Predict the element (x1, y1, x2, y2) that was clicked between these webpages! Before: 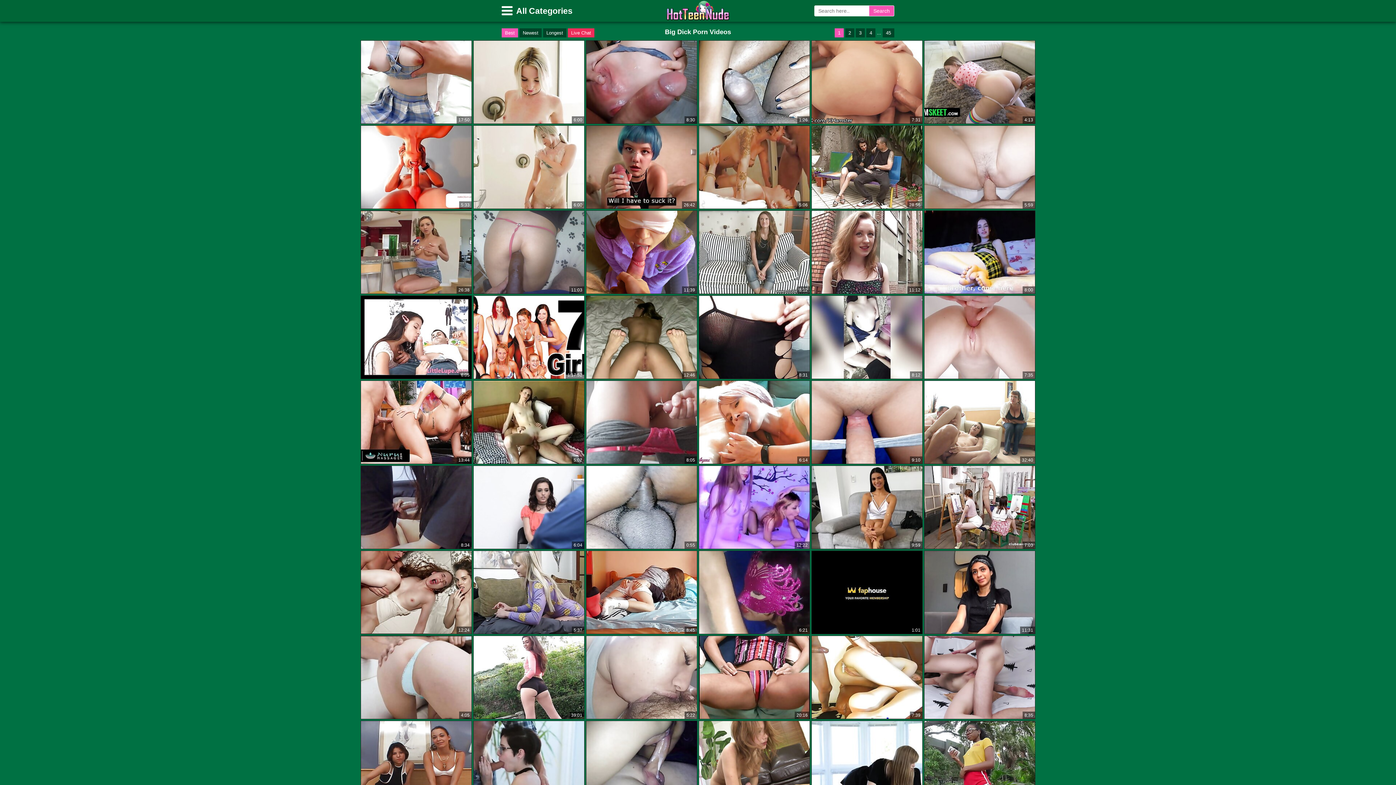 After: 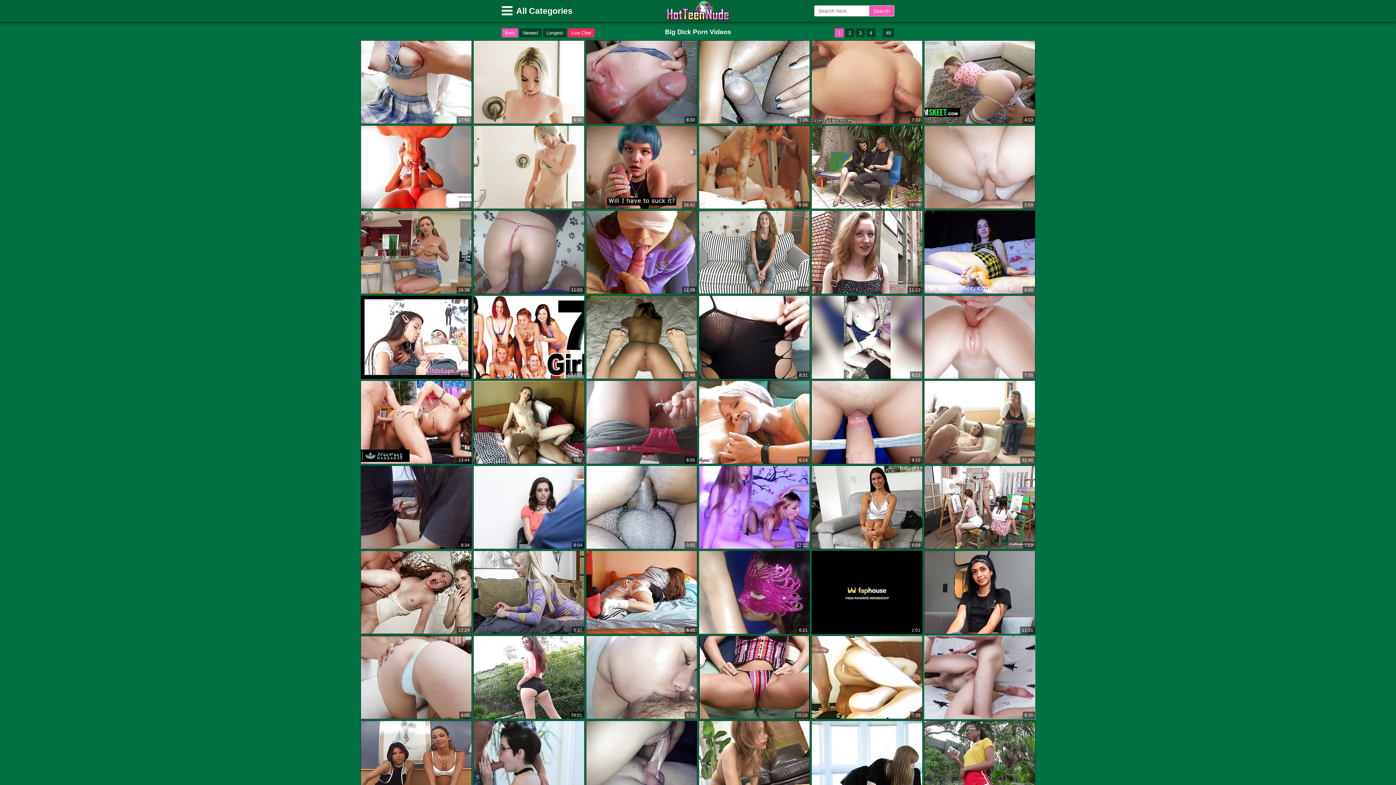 Action: bbox: (924, 636, 1035, 719) label: 8:35